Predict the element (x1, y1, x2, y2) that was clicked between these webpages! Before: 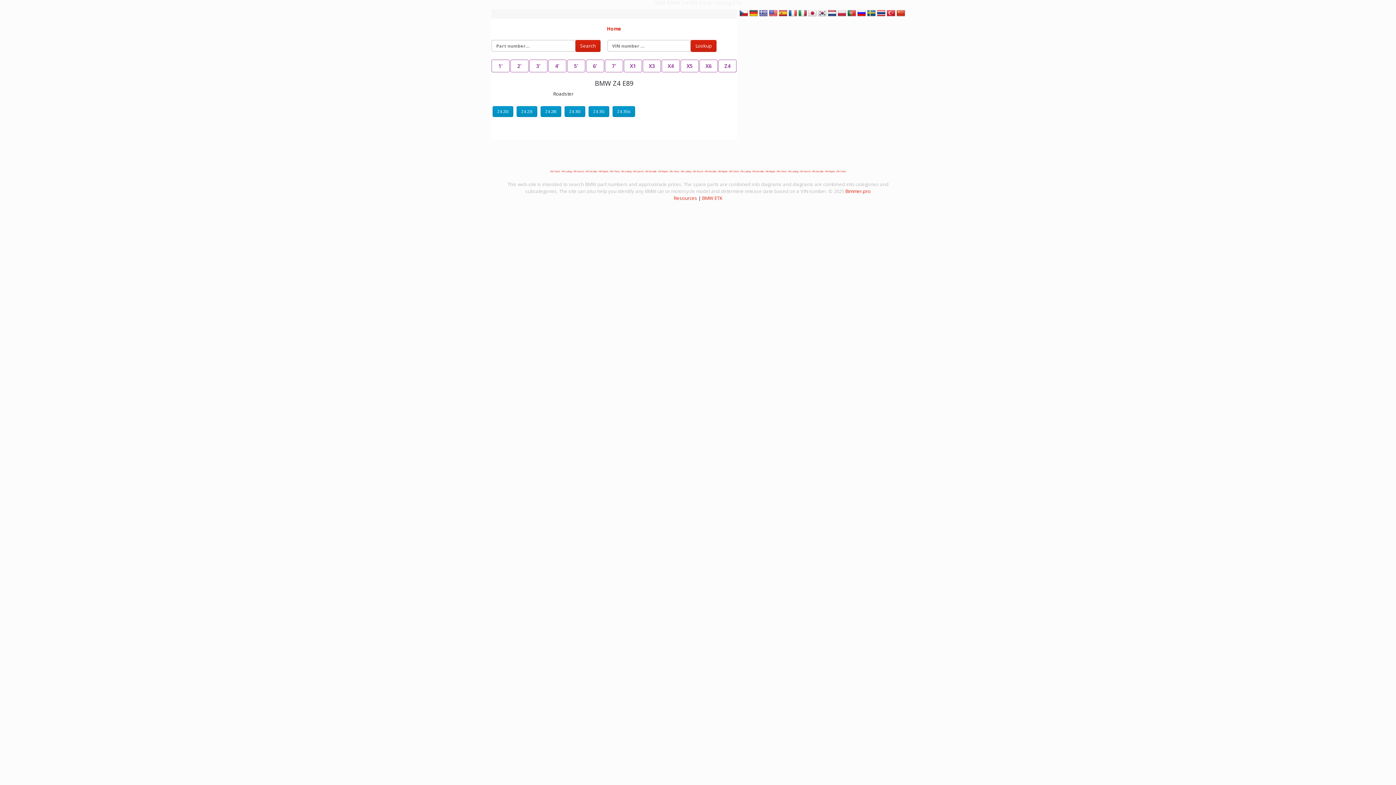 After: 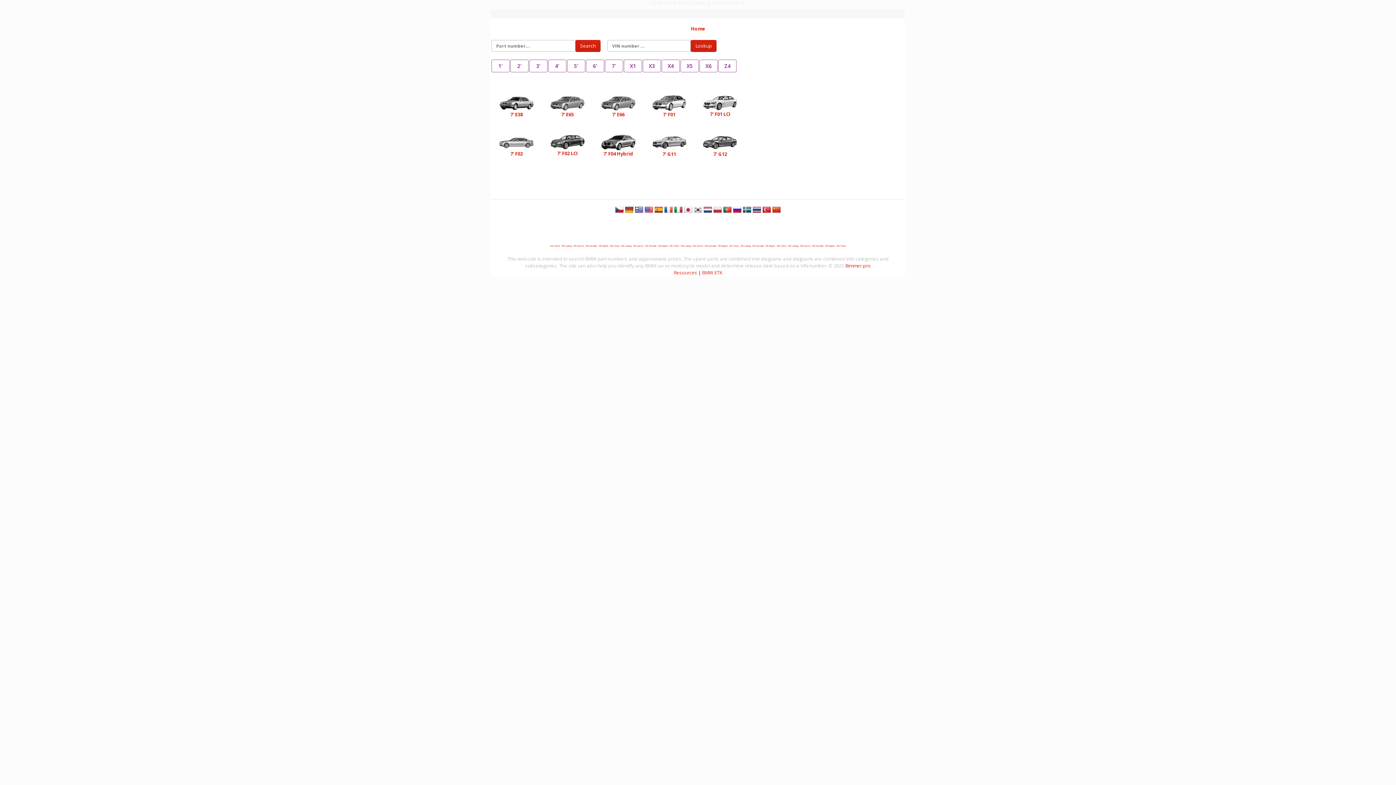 Action: label: 7' bbox: (605, 59, 623, 72)